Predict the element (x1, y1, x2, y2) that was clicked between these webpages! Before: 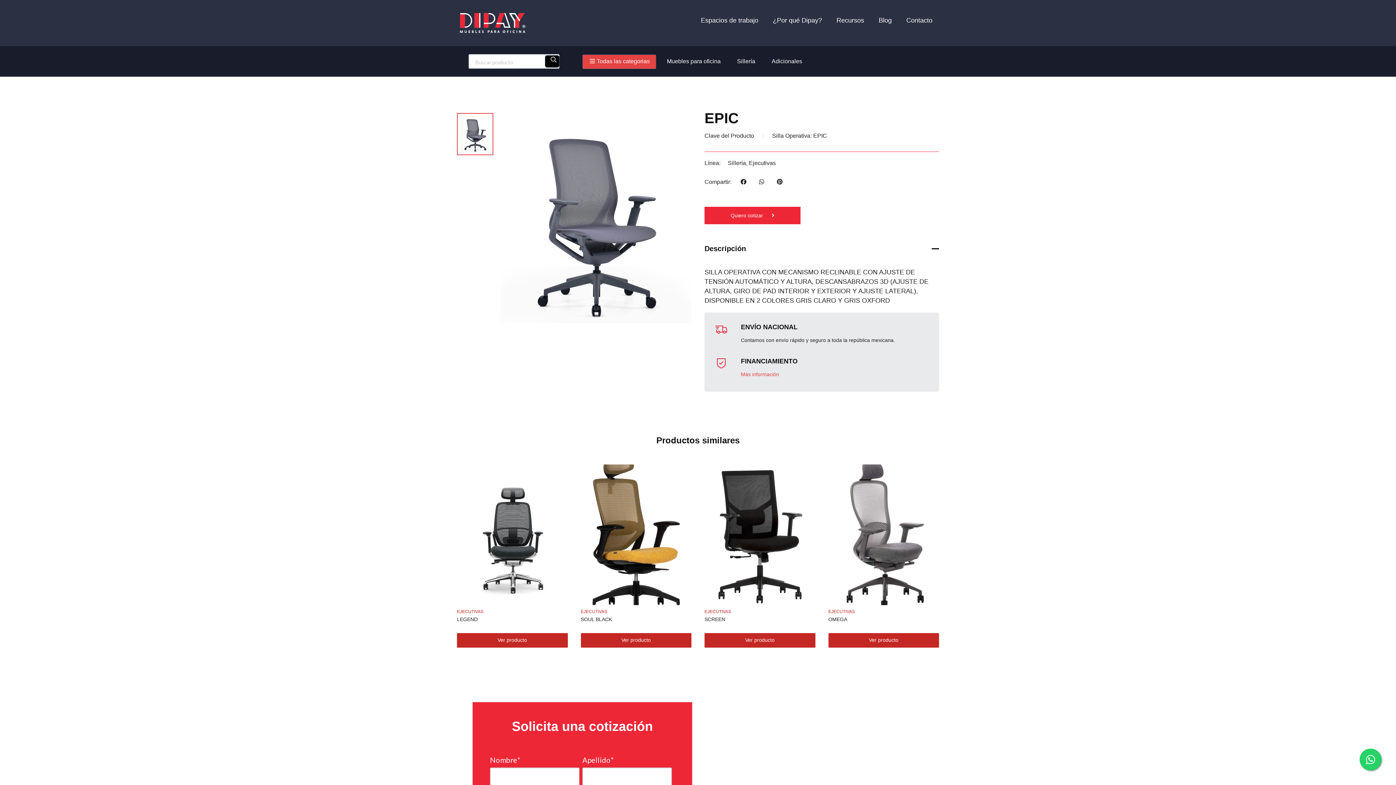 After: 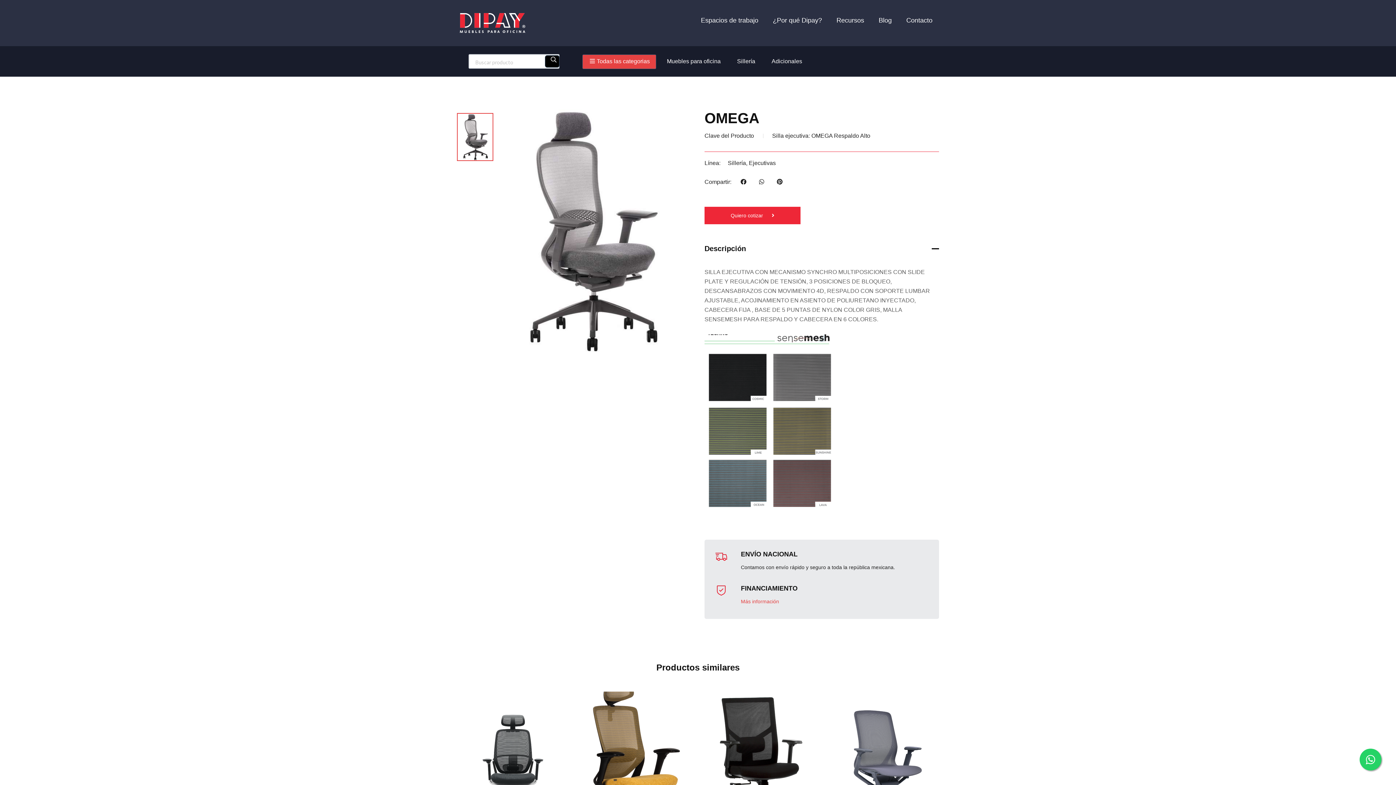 Action: label: OMEGA bbox: (828, 616, 847, 622)